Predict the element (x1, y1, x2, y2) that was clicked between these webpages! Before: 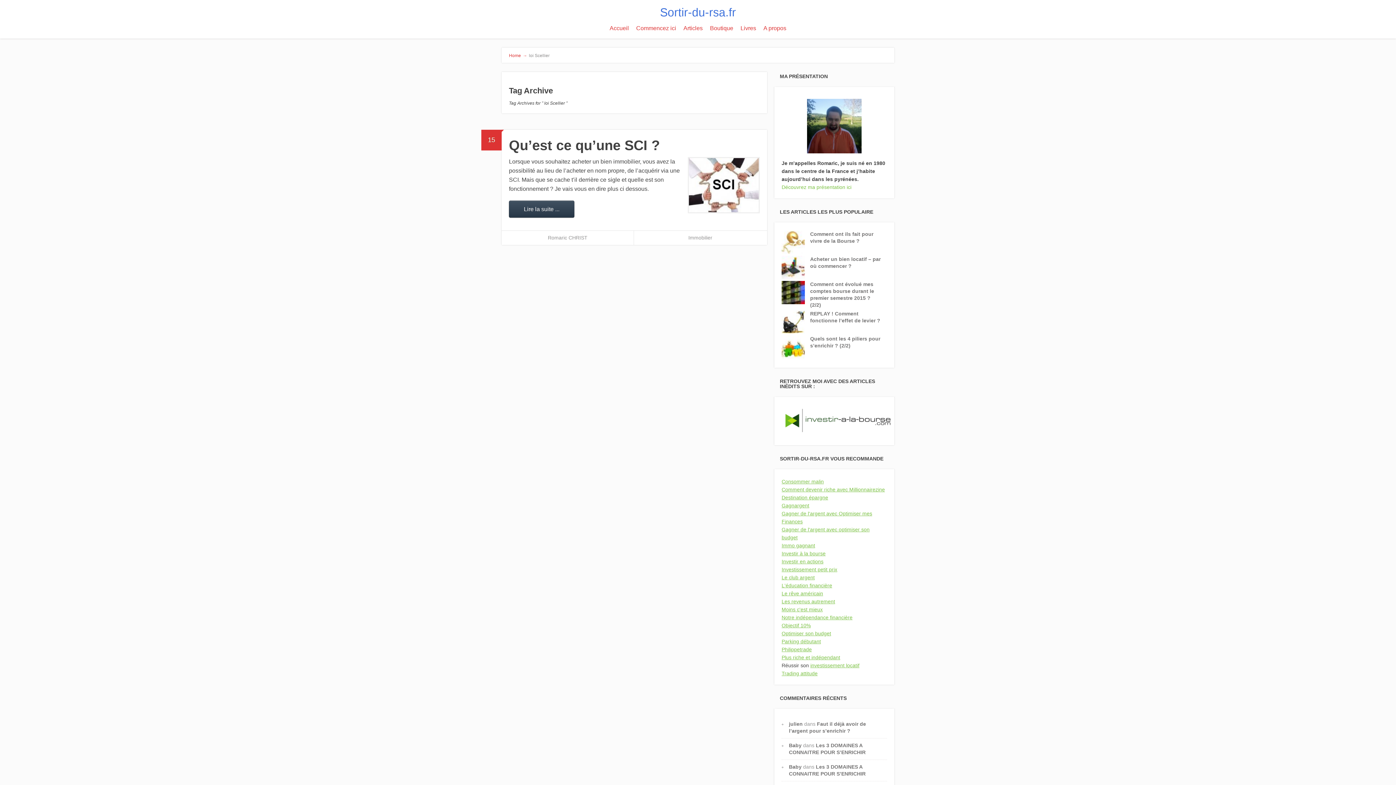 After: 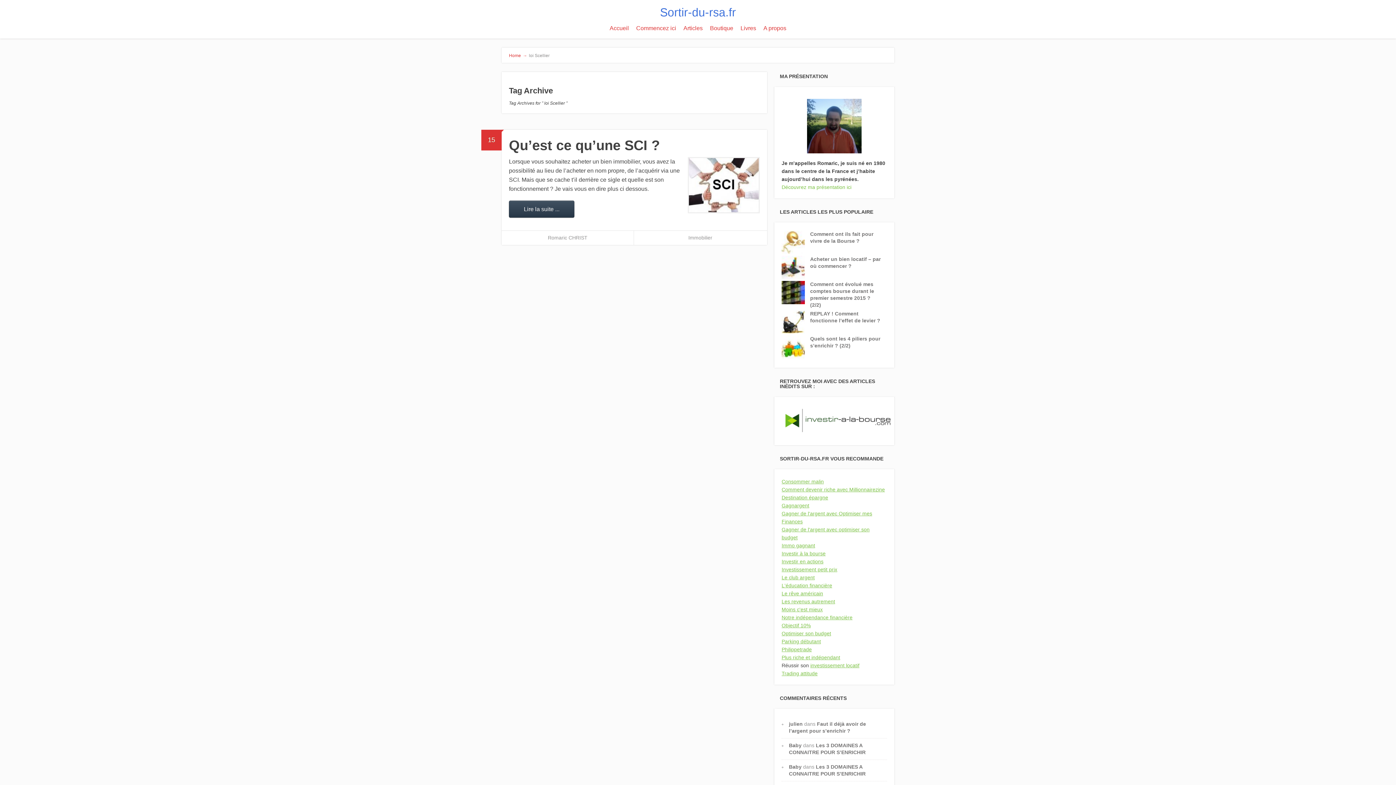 Action: bbox: (781, 670, 817, 676) label: Trading attitude